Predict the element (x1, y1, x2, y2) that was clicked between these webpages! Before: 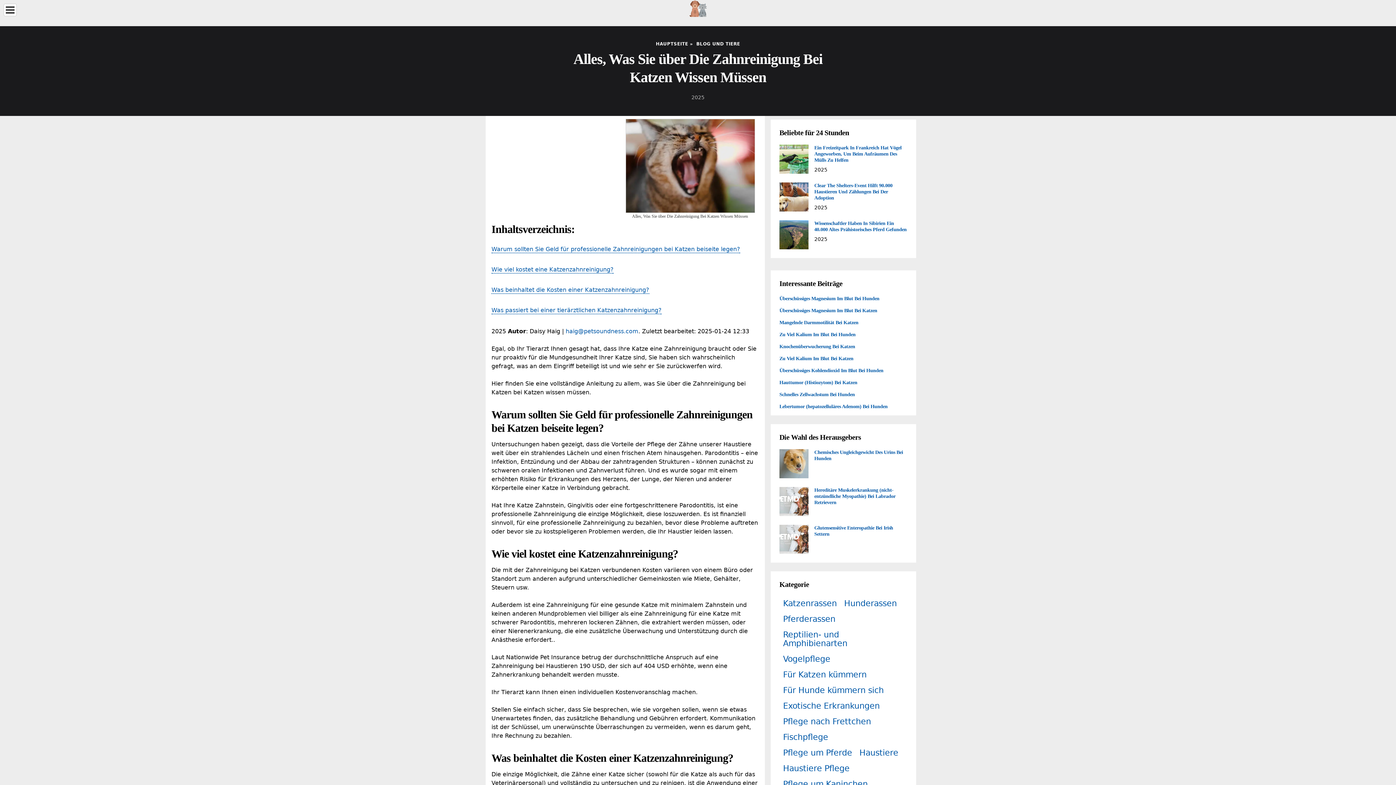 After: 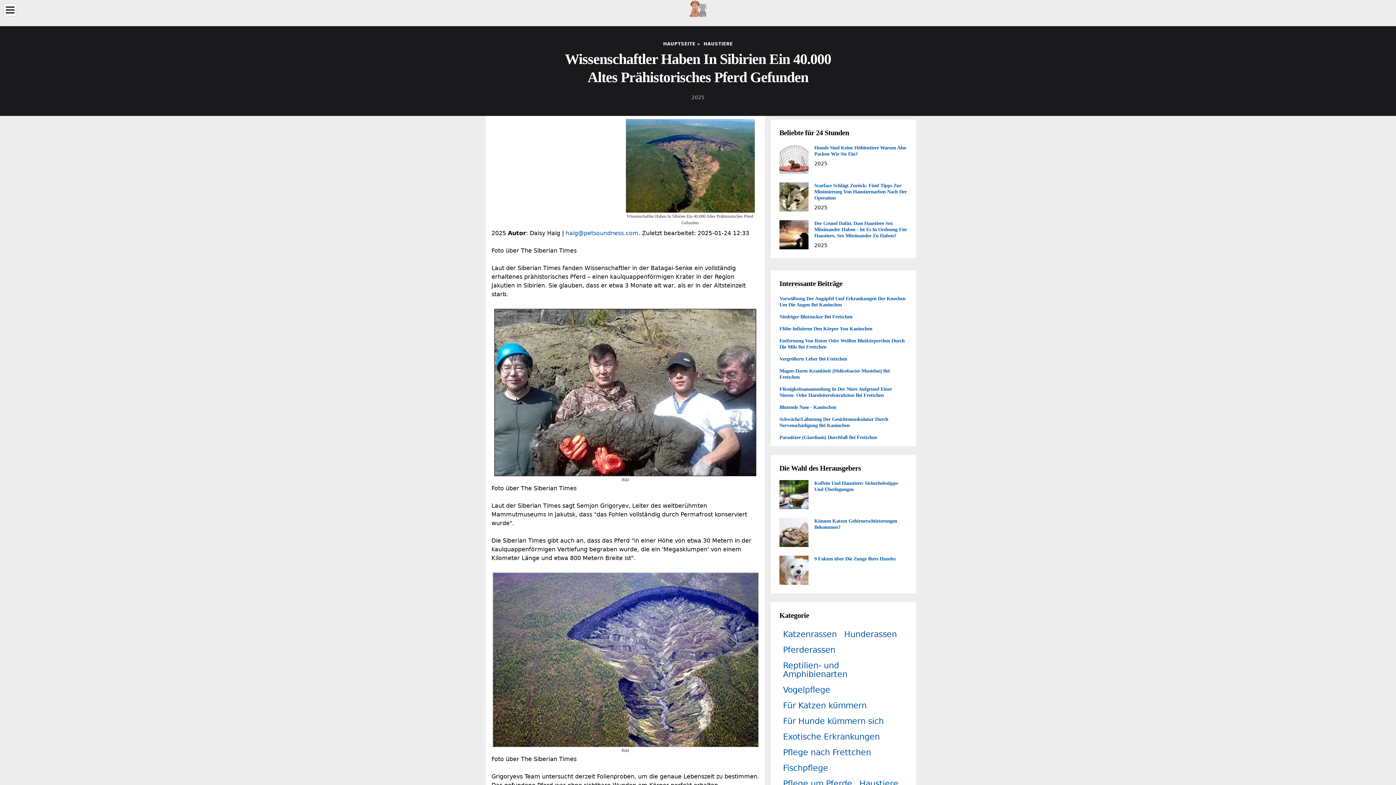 Action: bbox: (779, 220, 808, 249)